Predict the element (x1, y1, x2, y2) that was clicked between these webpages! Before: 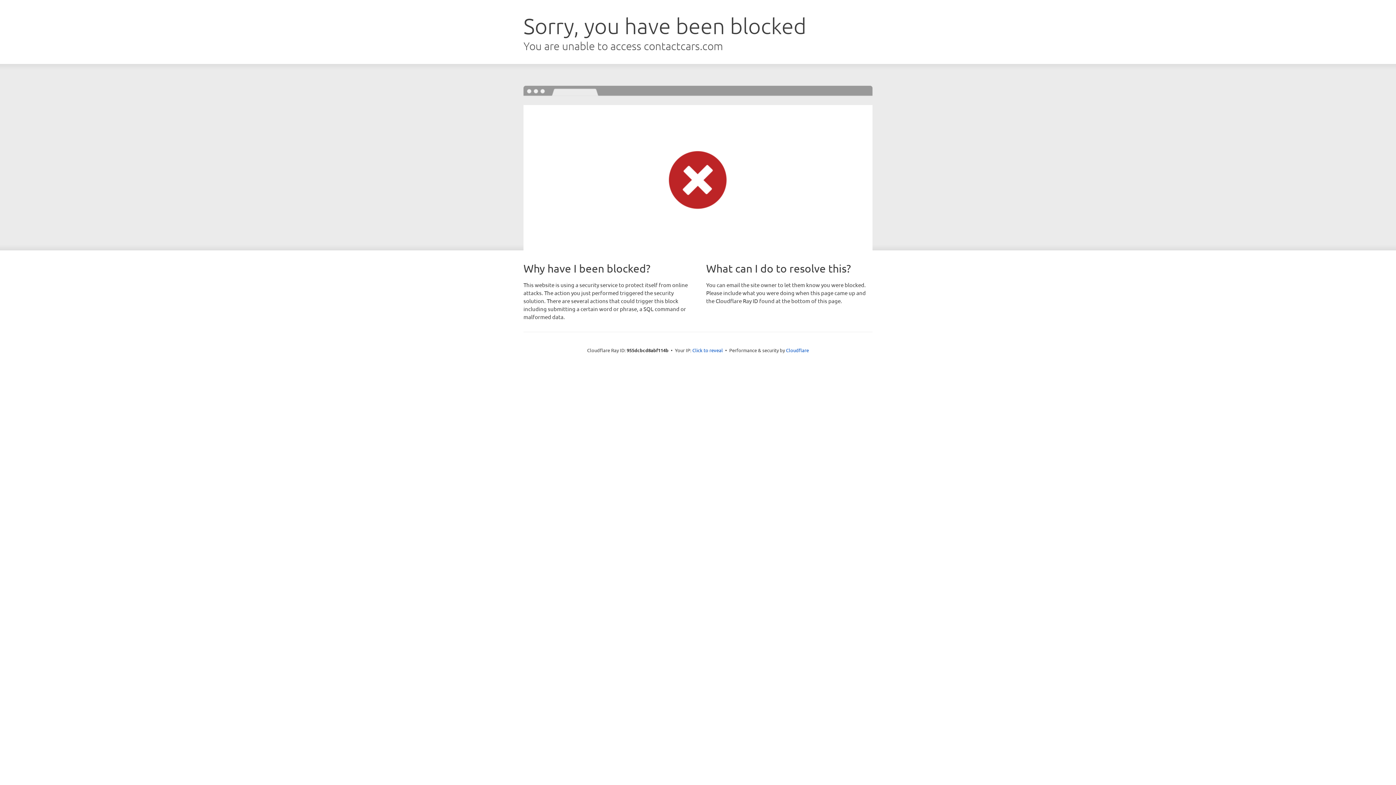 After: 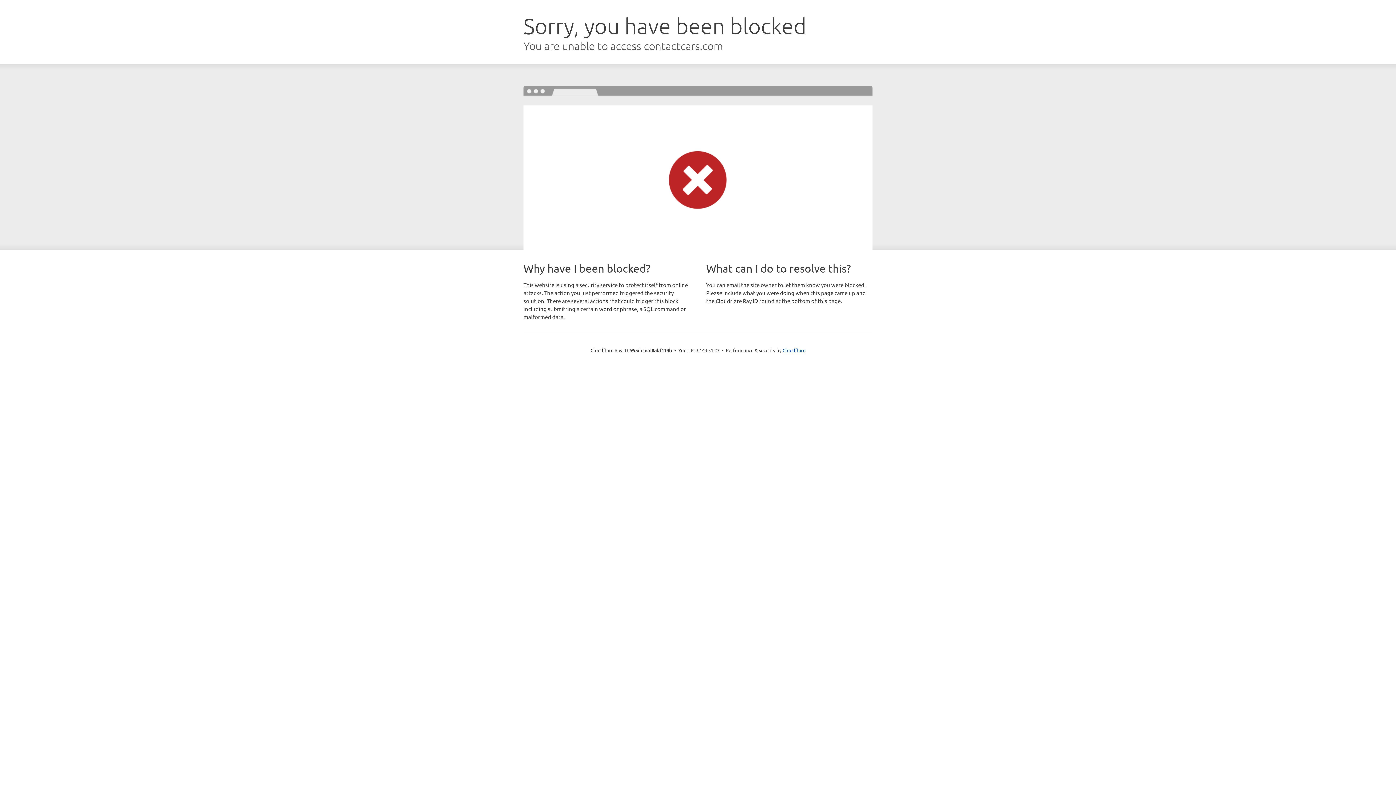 Action: label: Click to reveal bbox: (692, 346, 723, 353)